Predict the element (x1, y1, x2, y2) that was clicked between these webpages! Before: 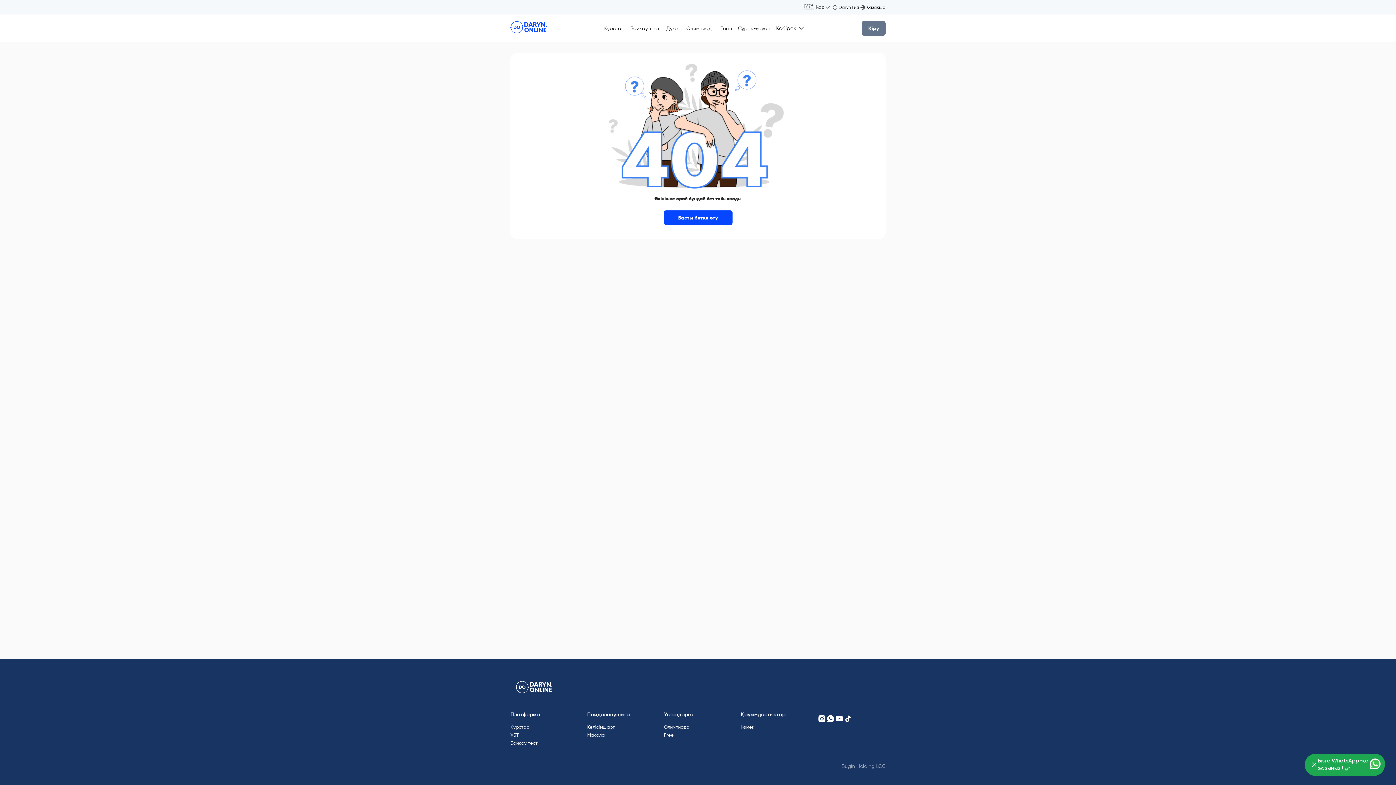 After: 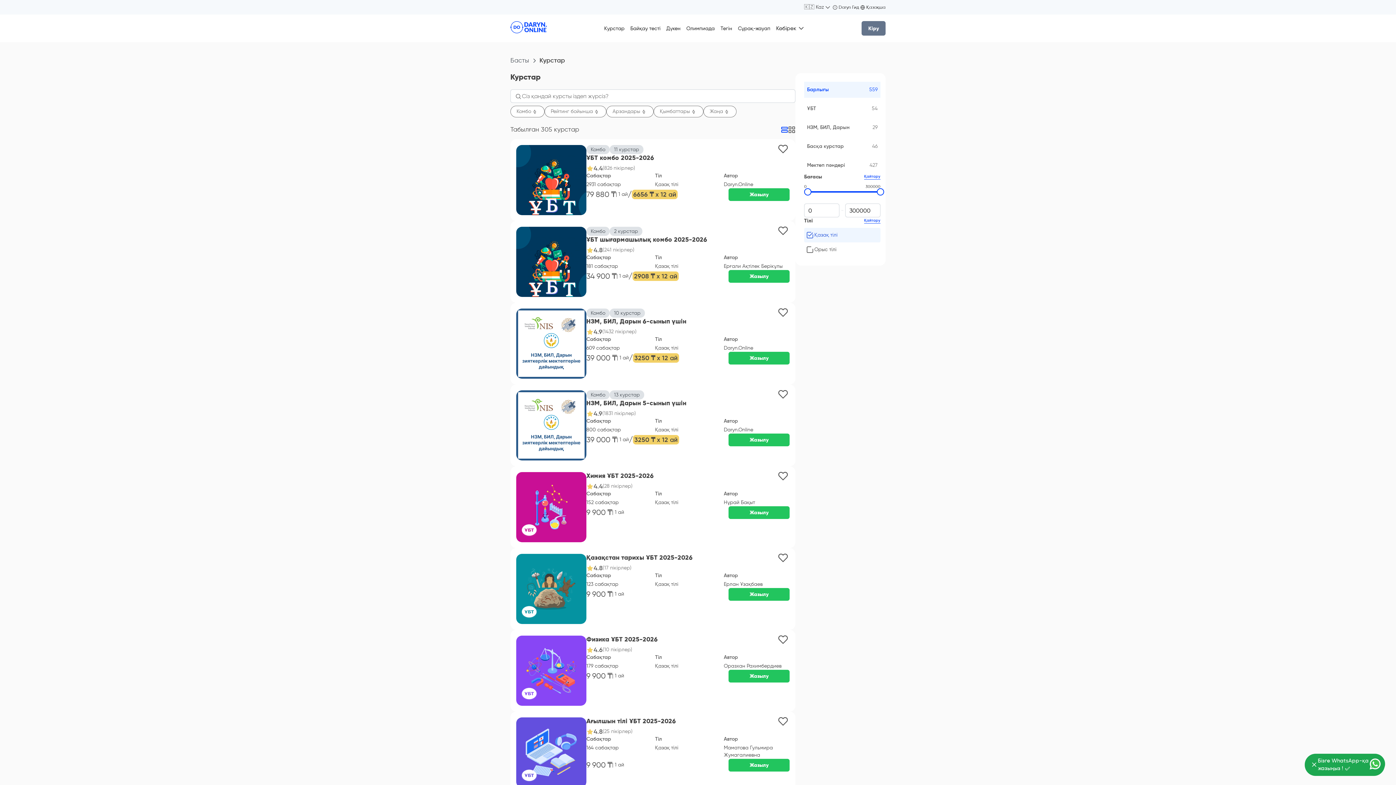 Action: label: Курстар bbox: (613, 25, 639, 31)